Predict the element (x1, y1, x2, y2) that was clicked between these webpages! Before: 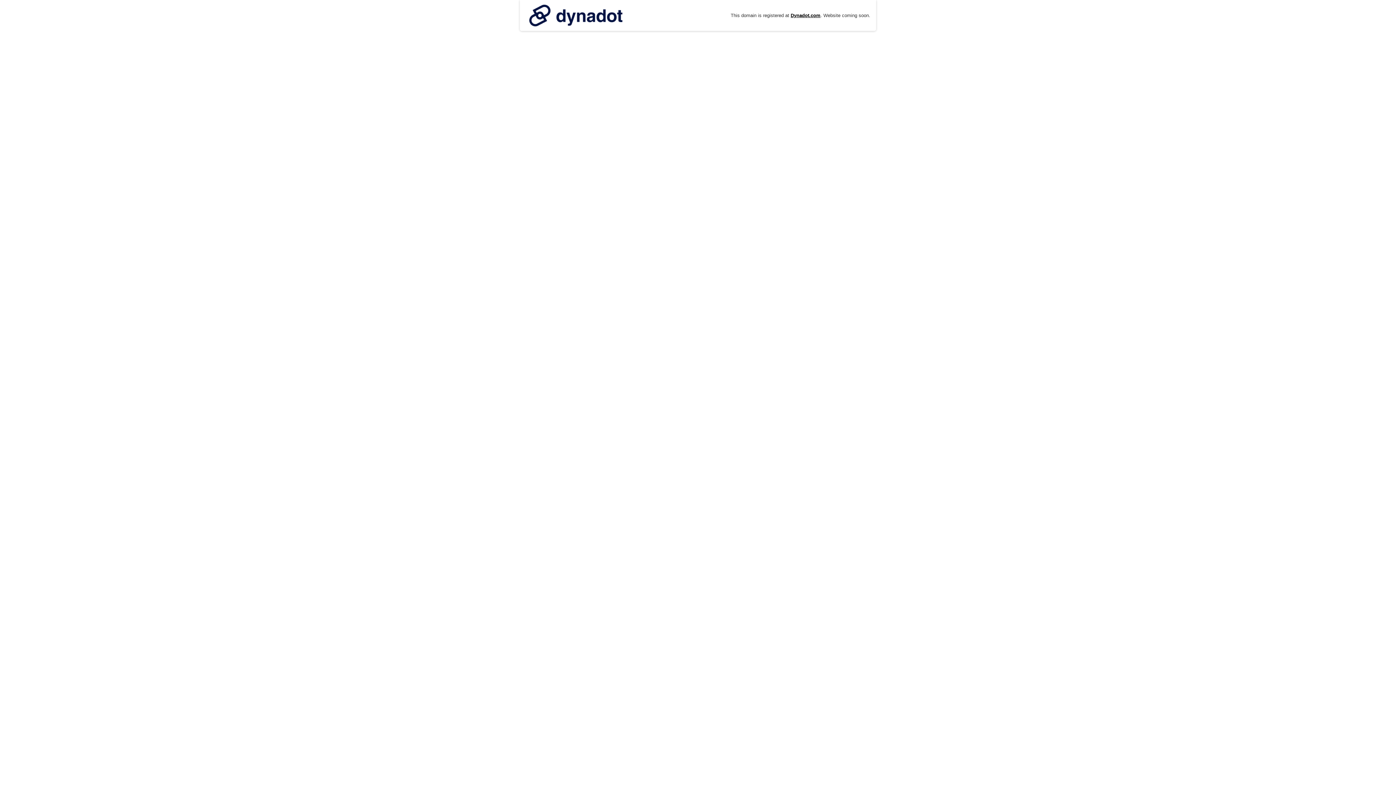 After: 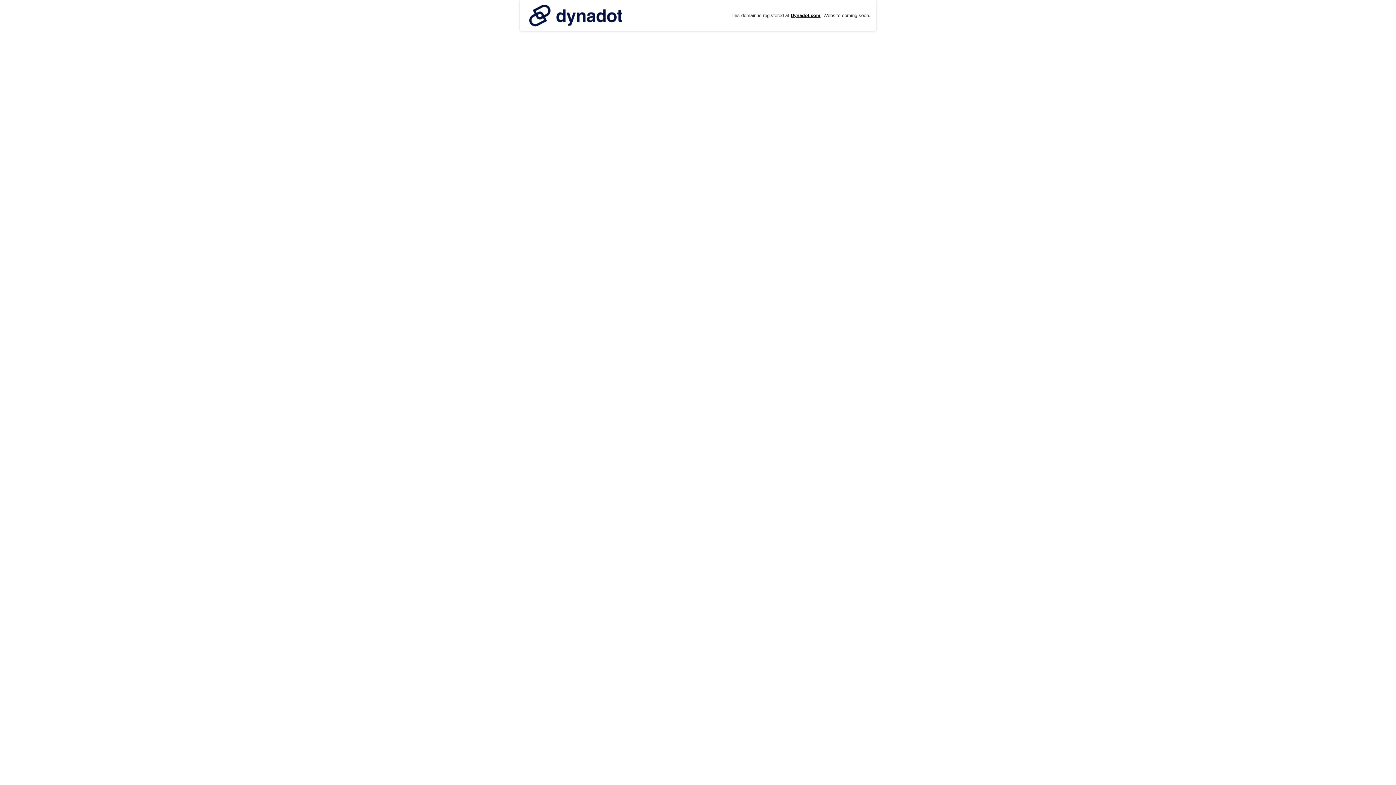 Action: bbox: (525, 0, 626, 30)